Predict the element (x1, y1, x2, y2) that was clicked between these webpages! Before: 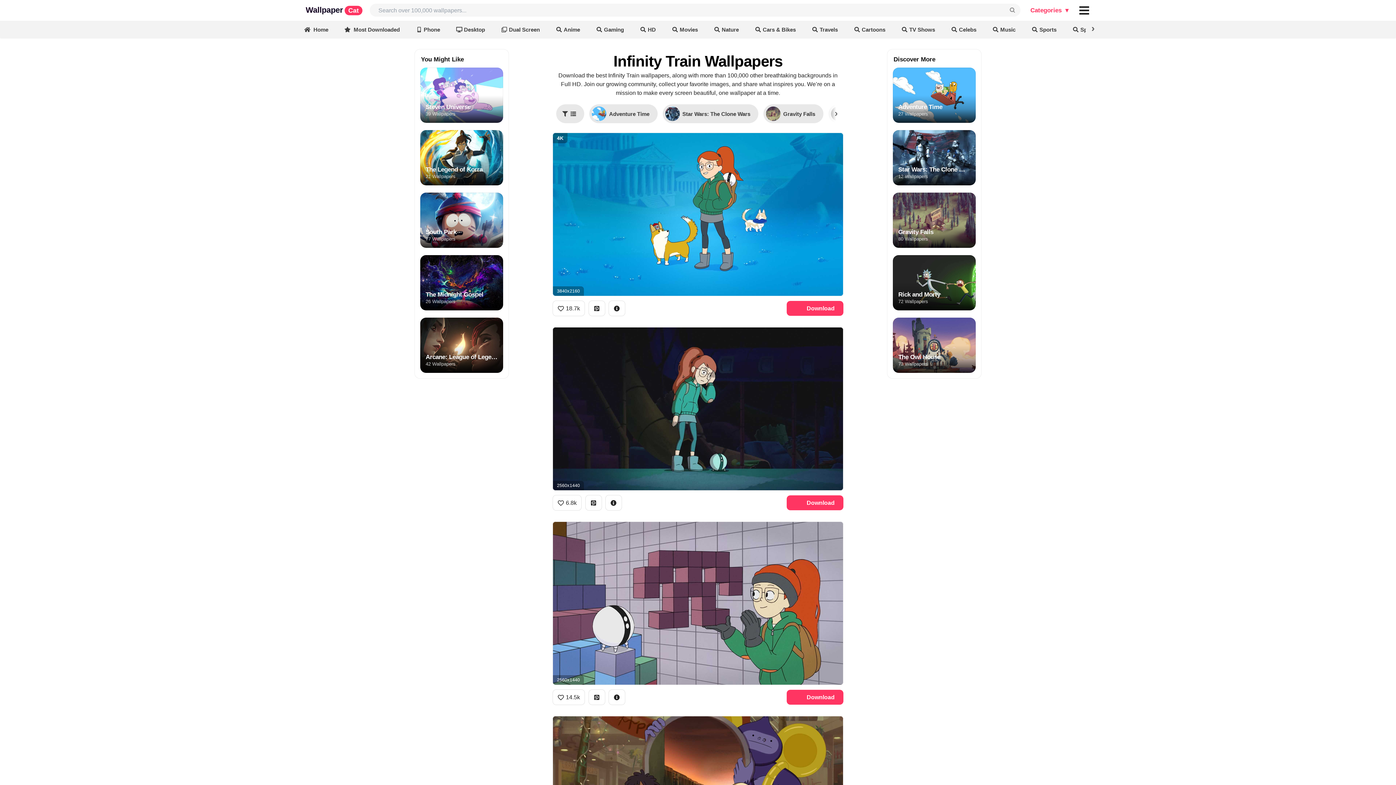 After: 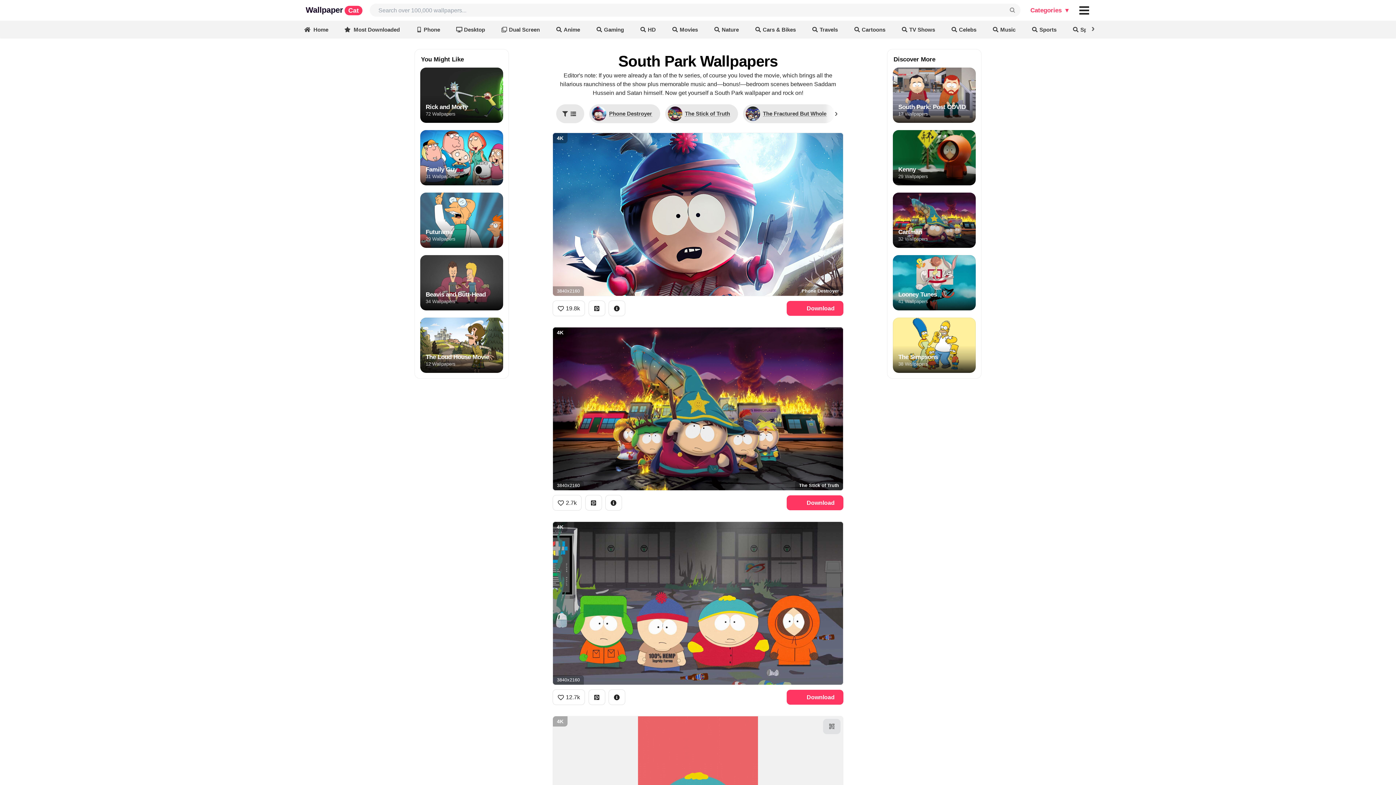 Action: label: South Park
77 Wallpapers bbox: (420, 192, 503, 248)